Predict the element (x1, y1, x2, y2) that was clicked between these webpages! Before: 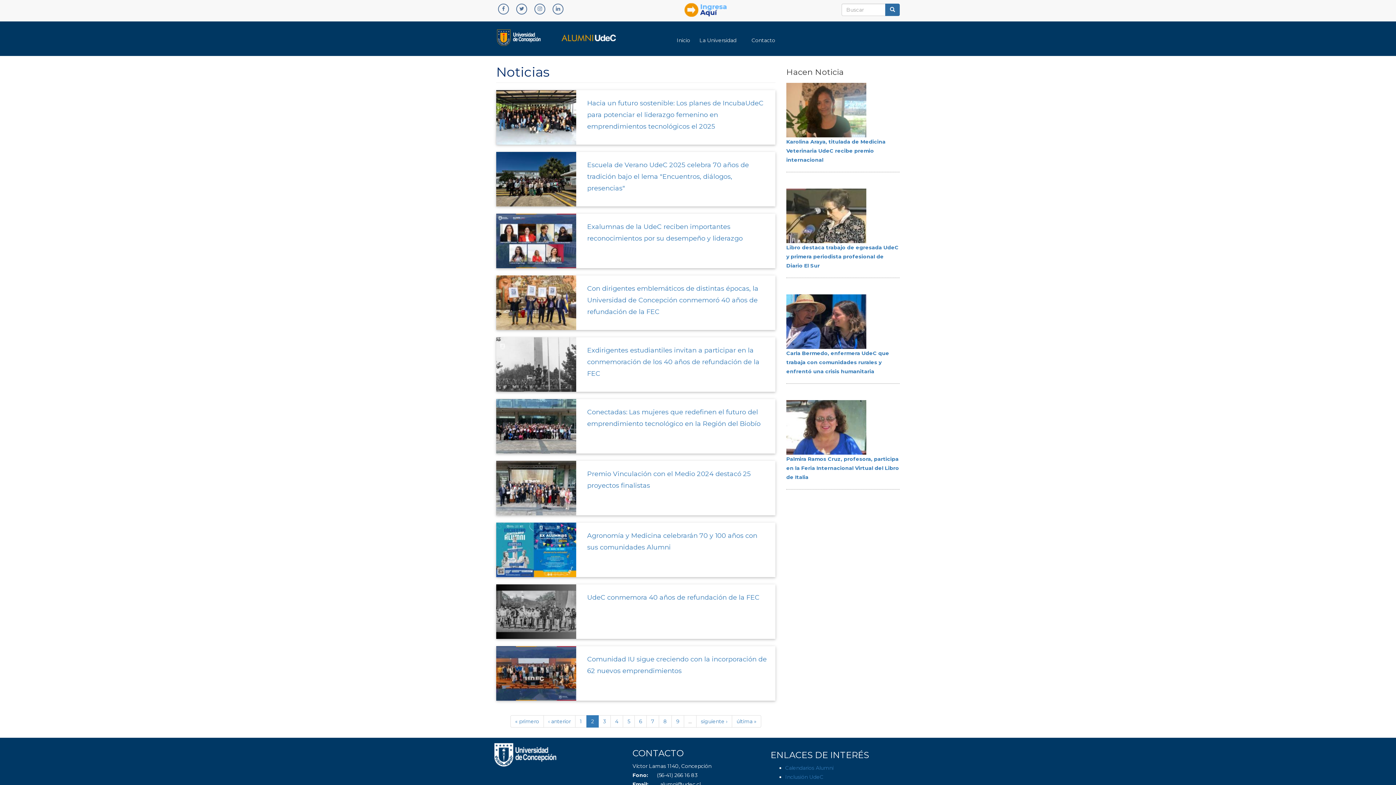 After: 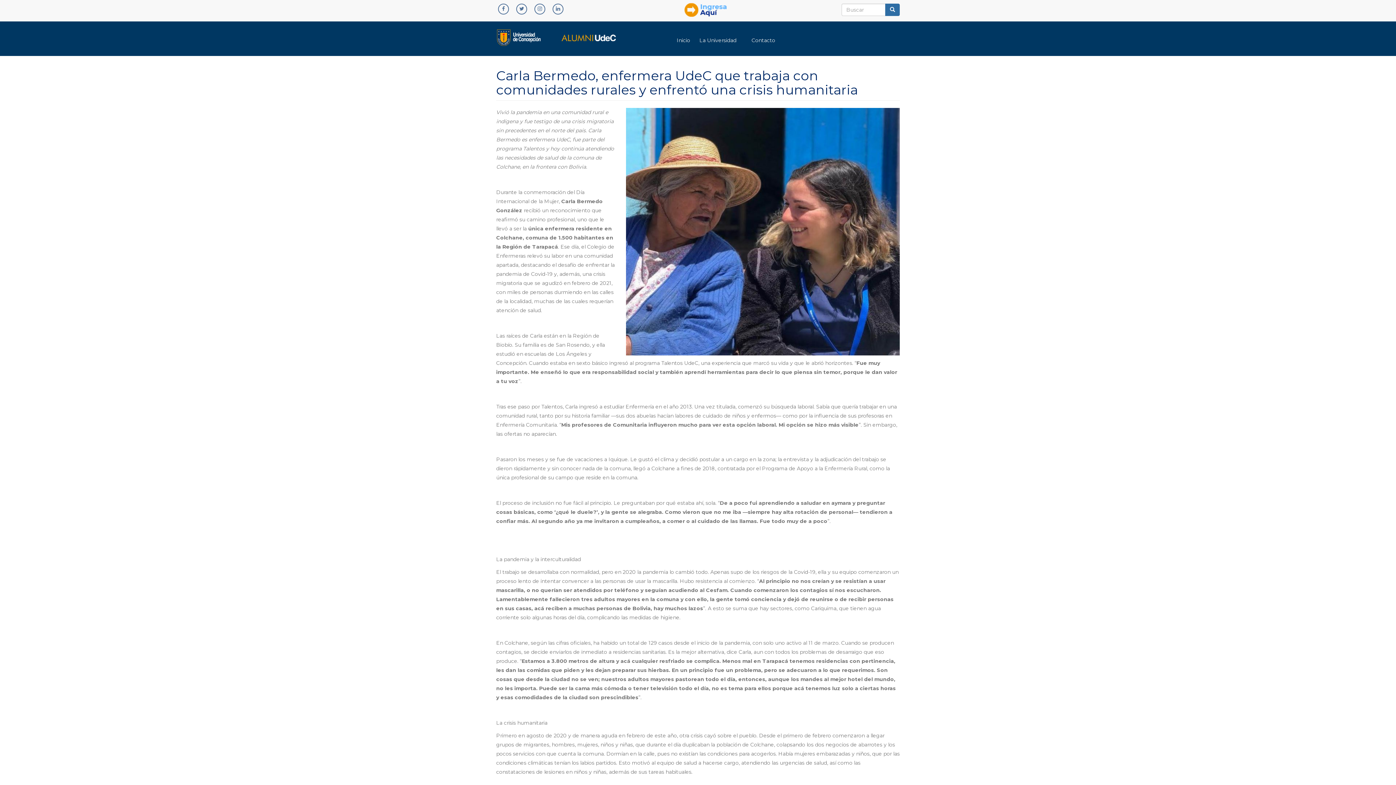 Action: label: Carla Bermedo, enfermera UdeC que trabaja con comunidades rurales y enfrentó una crisis humanitaria bbox: (786, 349, 900, 376)